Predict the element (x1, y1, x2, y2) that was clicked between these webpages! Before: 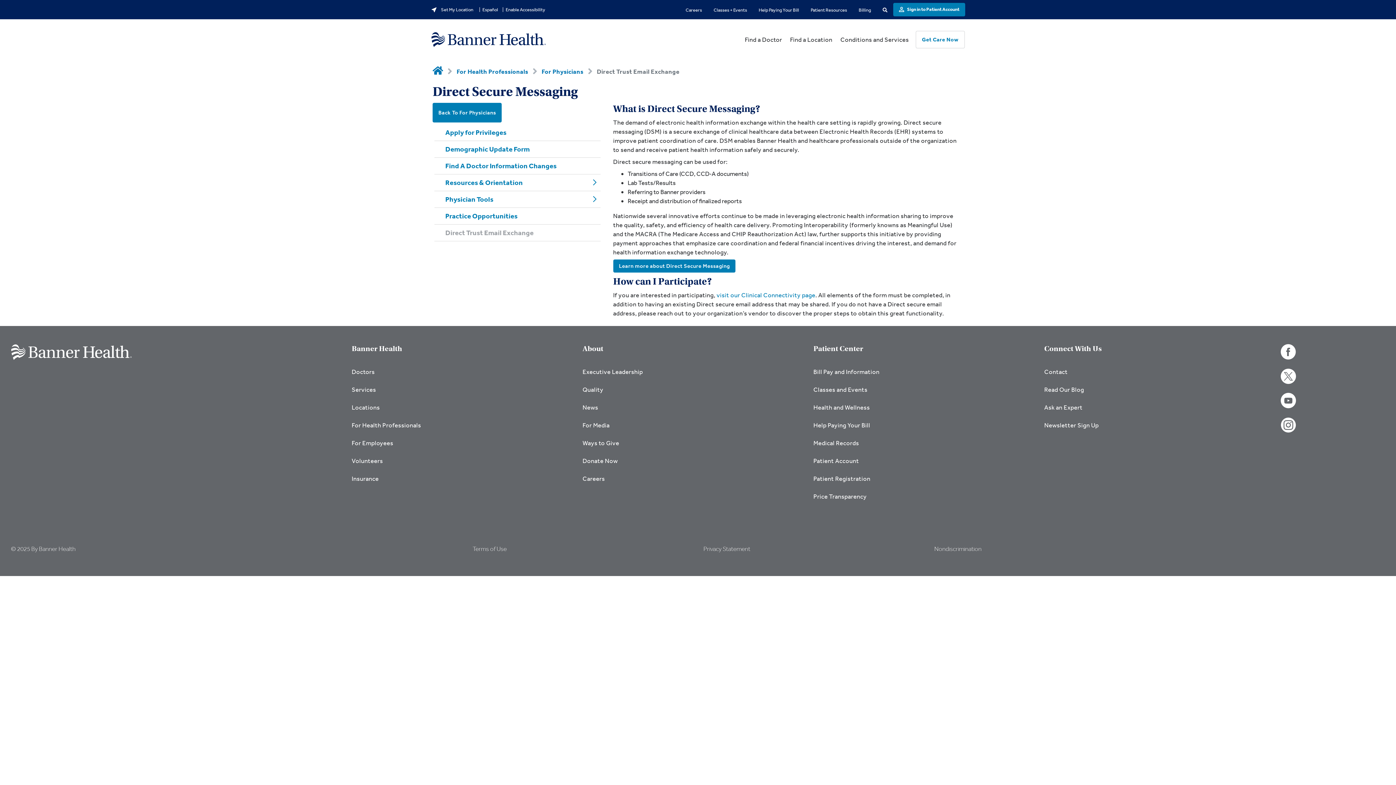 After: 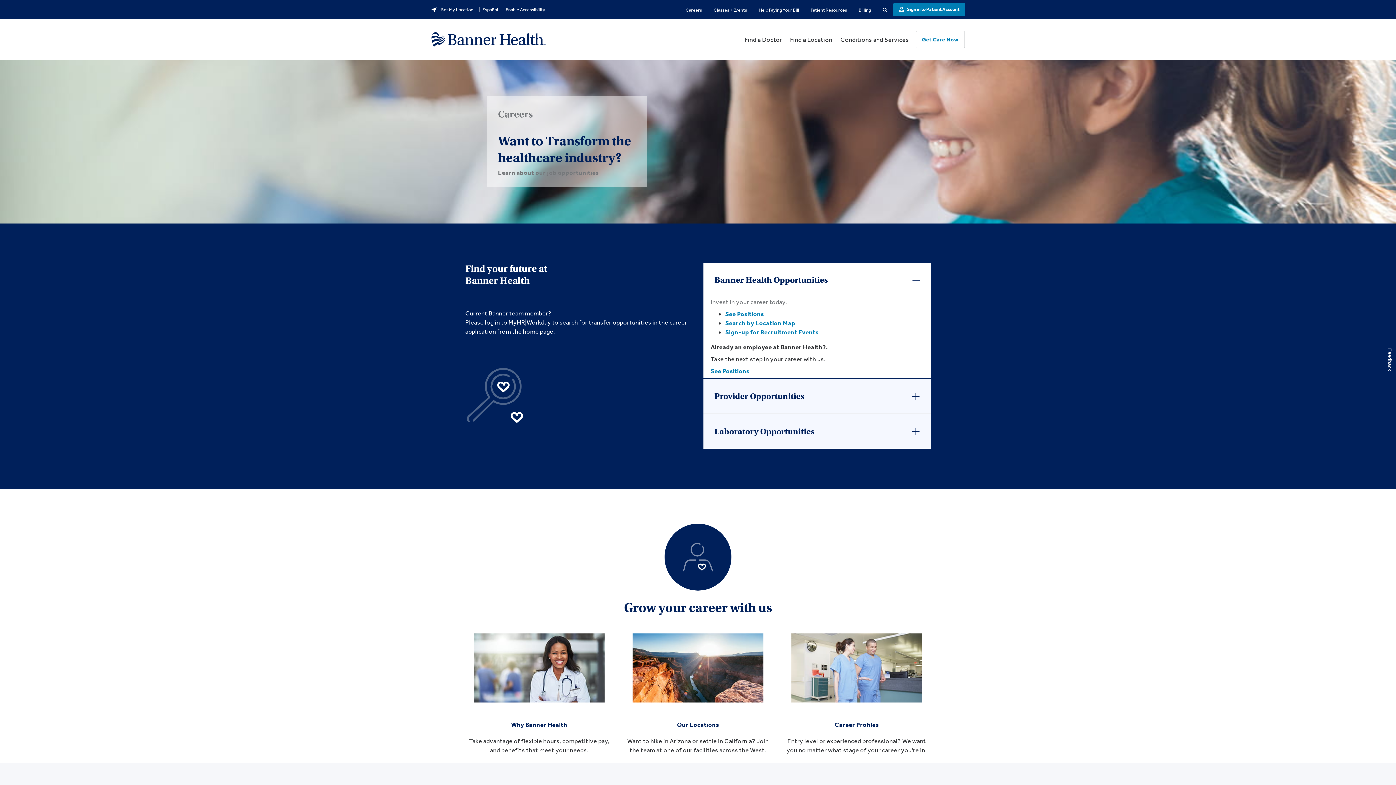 Action: bbox: (680, 3, 708, 16) label: Careers